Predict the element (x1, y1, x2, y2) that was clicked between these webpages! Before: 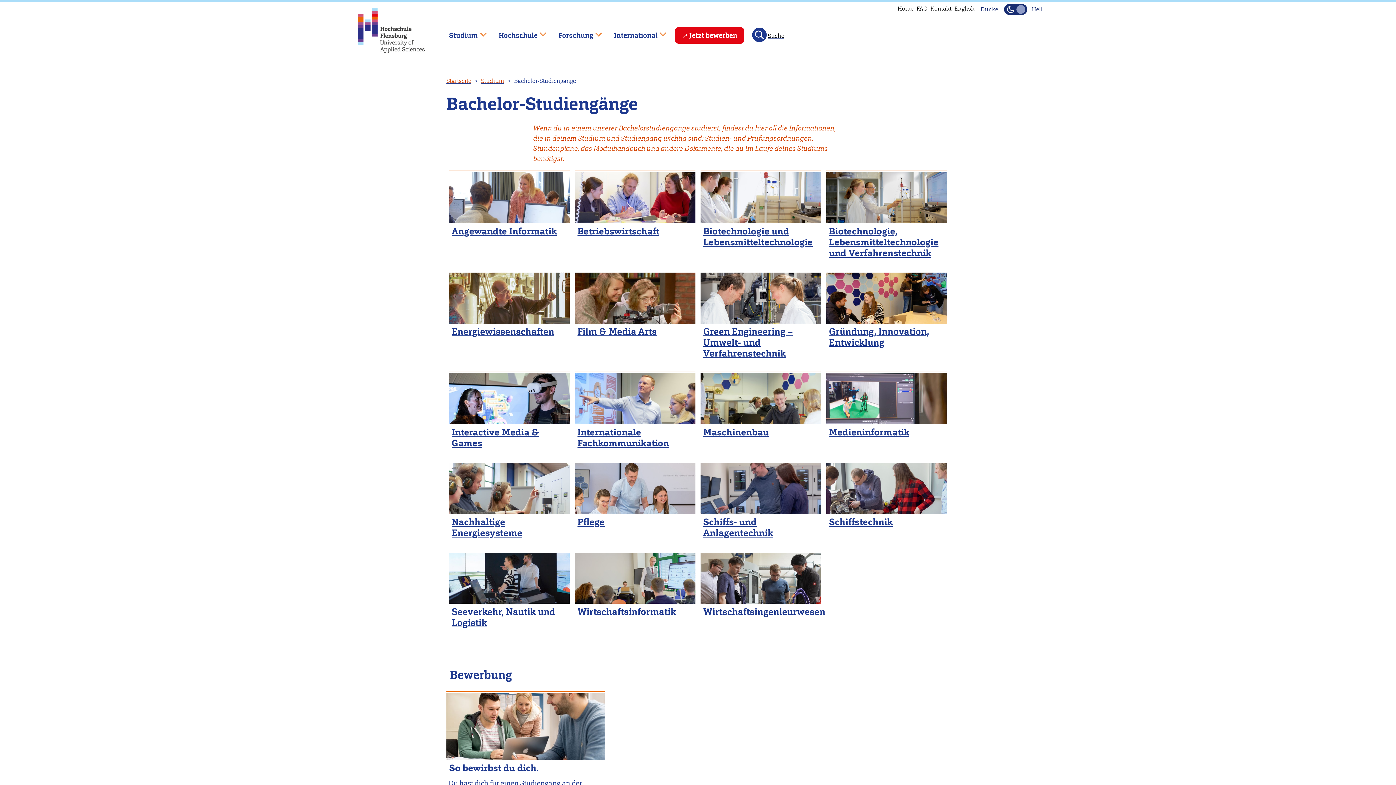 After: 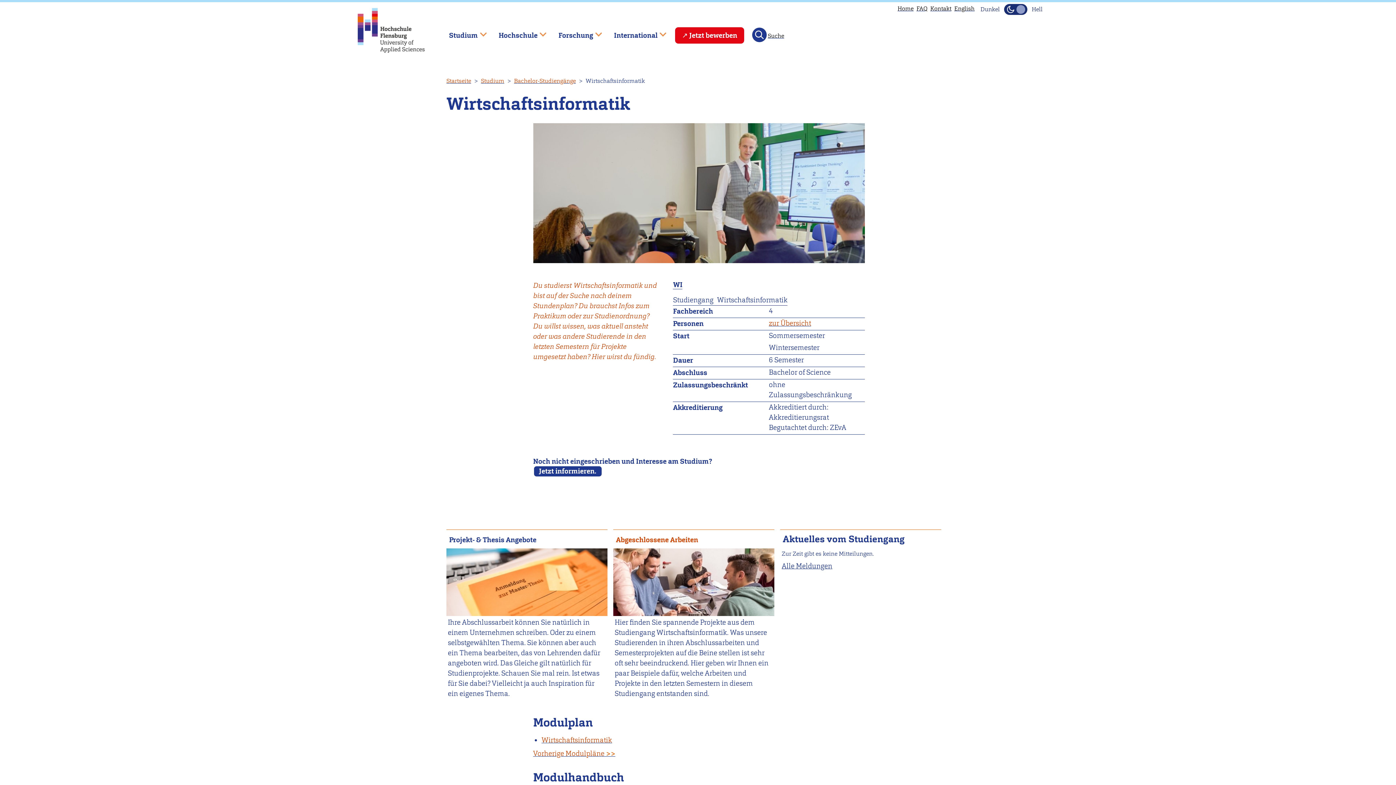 Action: bbox: (574, 552, 695, 624) label: Wirtschaftsinformatik